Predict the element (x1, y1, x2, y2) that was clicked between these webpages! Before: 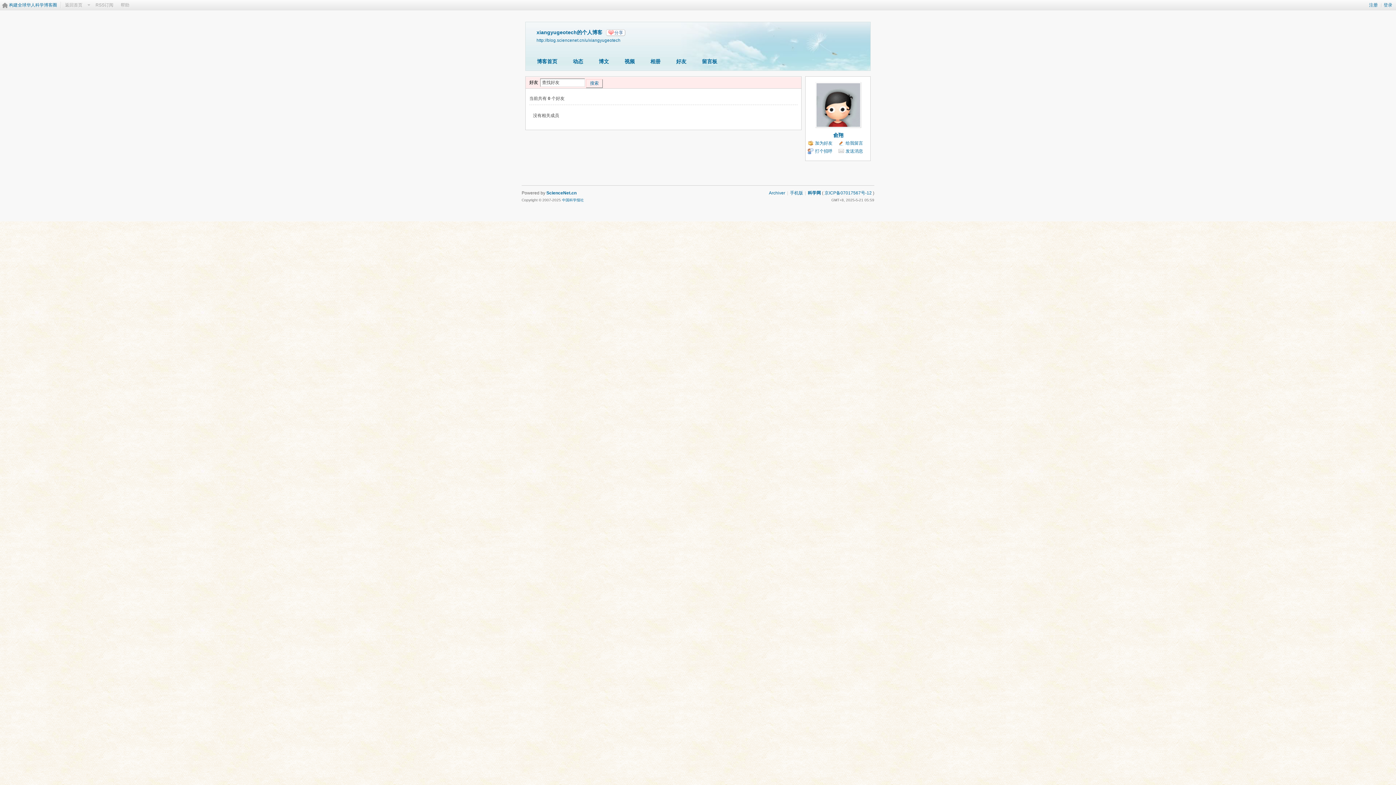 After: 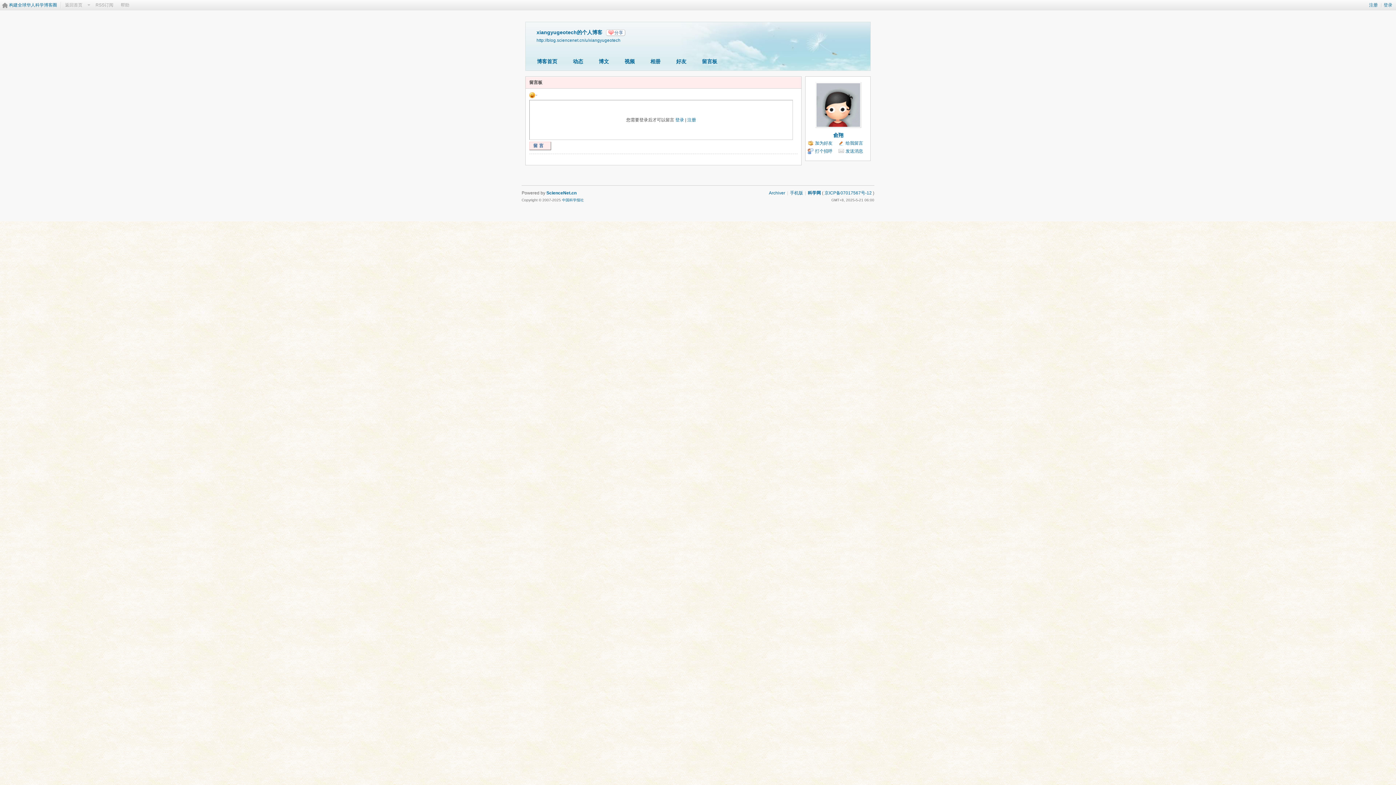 Action: bbox: (696, 56, 722, 68) label: 留言板